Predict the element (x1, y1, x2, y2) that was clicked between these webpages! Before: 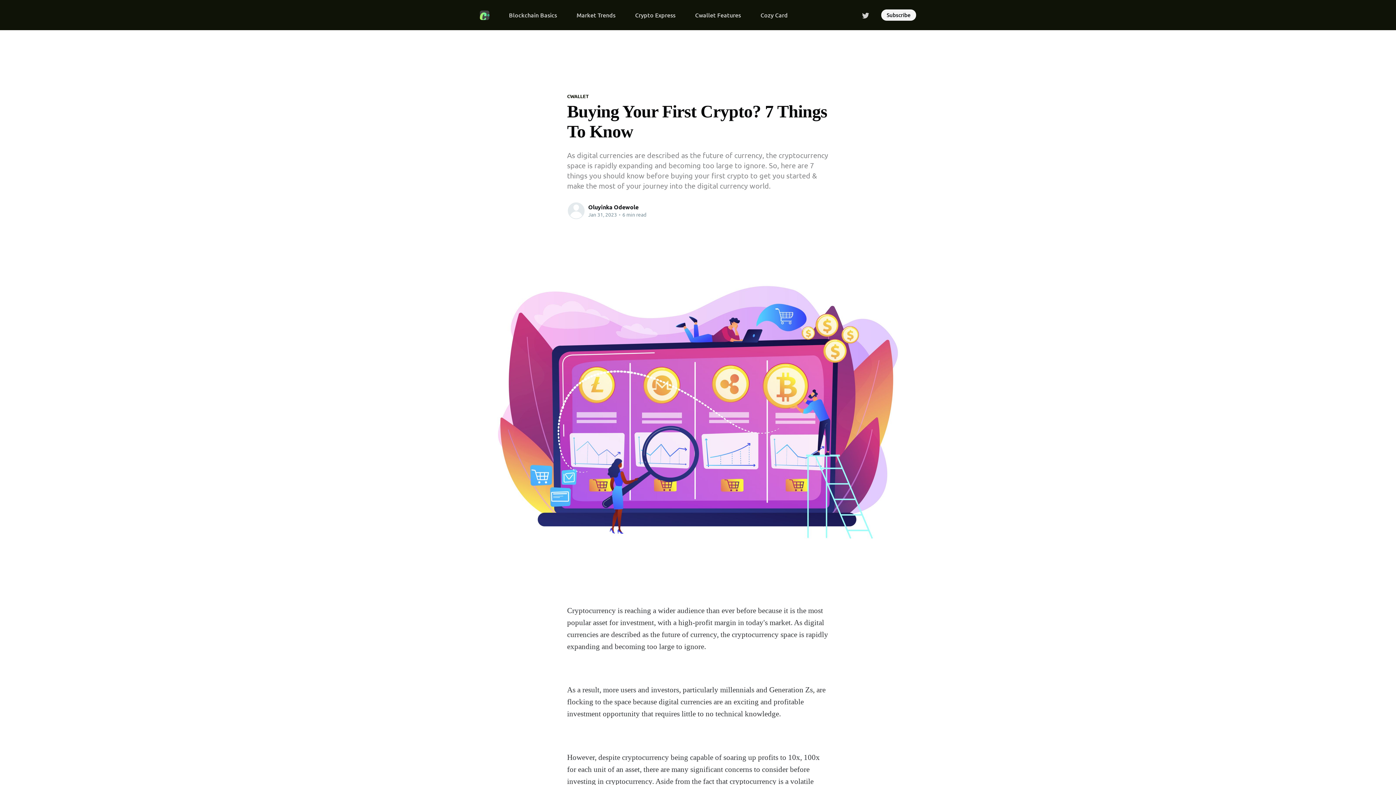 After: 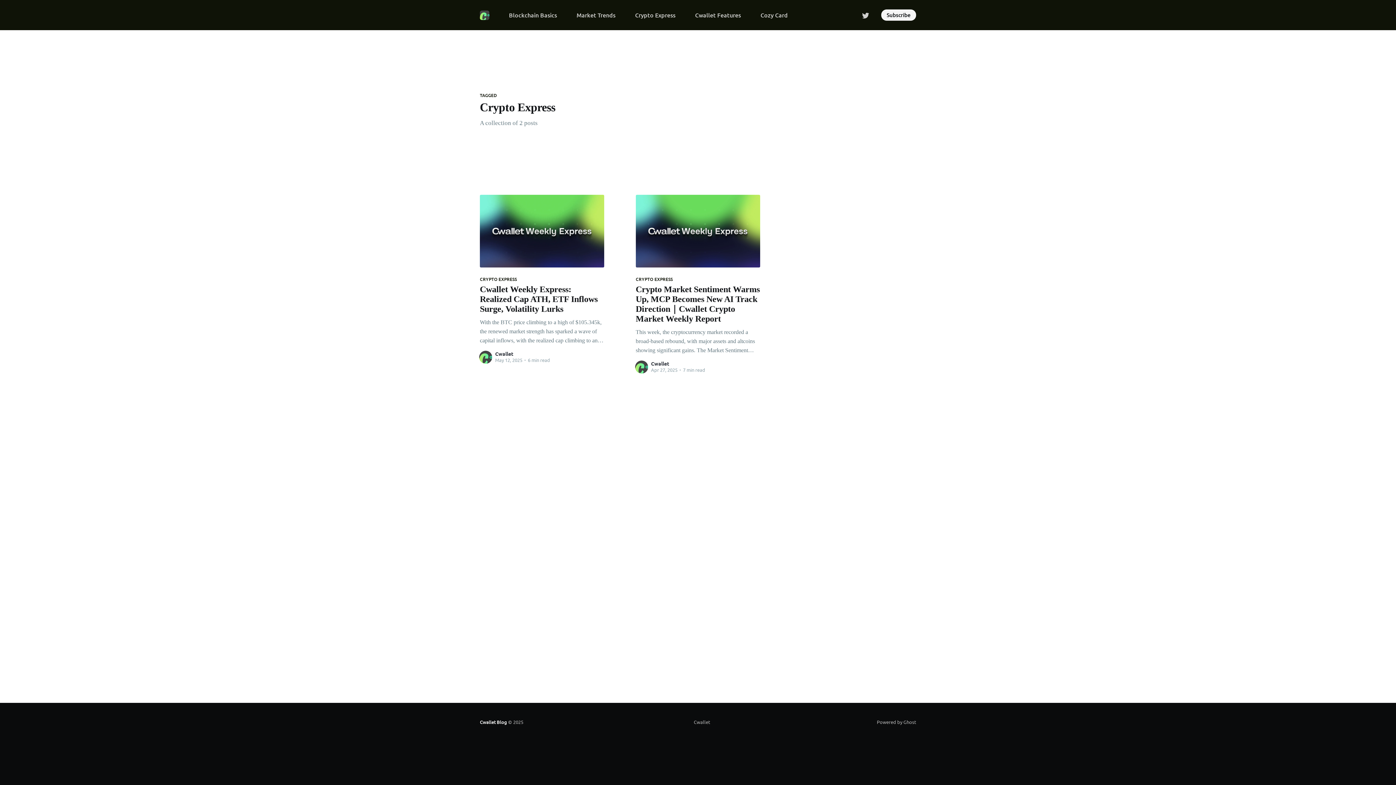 Action: label: Crypto Express bbox: (635, 8, 675, 21)